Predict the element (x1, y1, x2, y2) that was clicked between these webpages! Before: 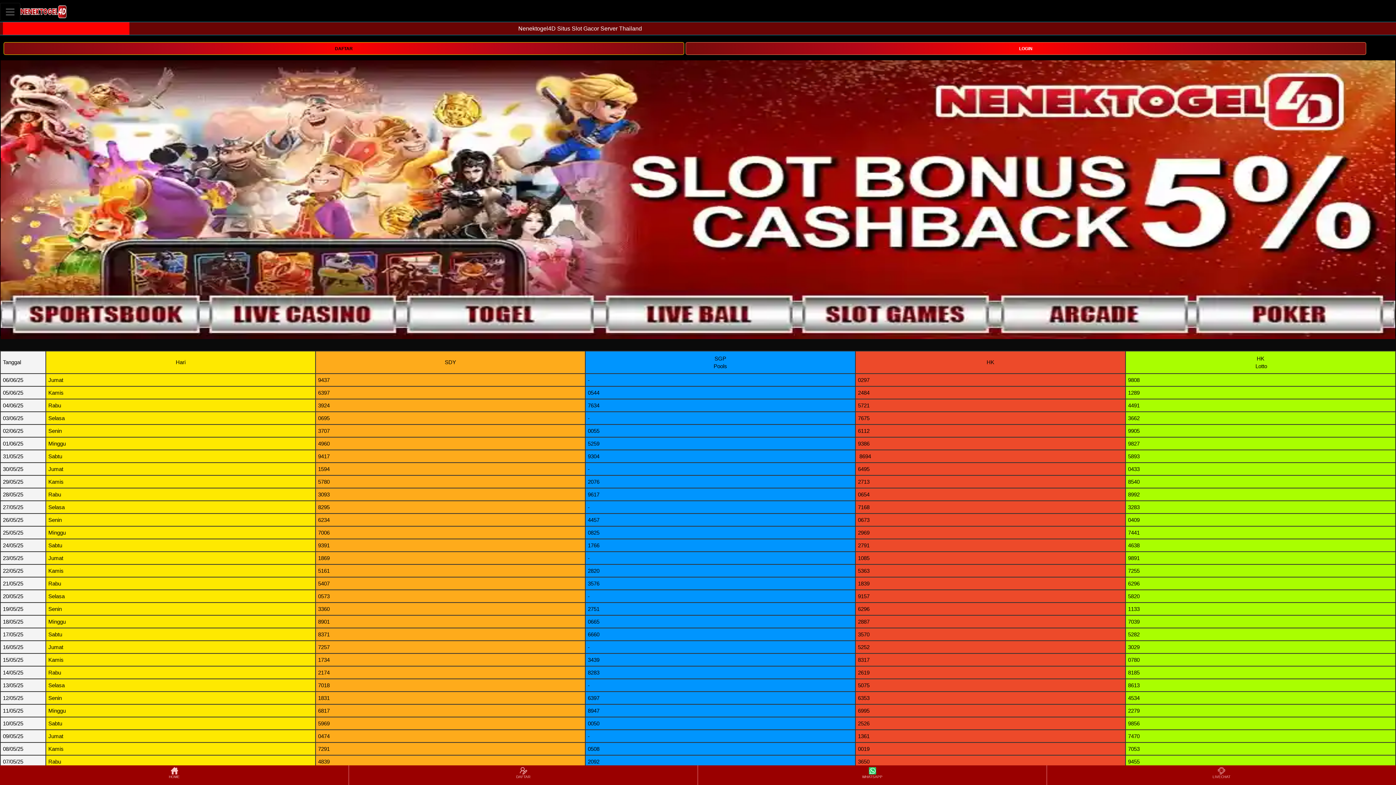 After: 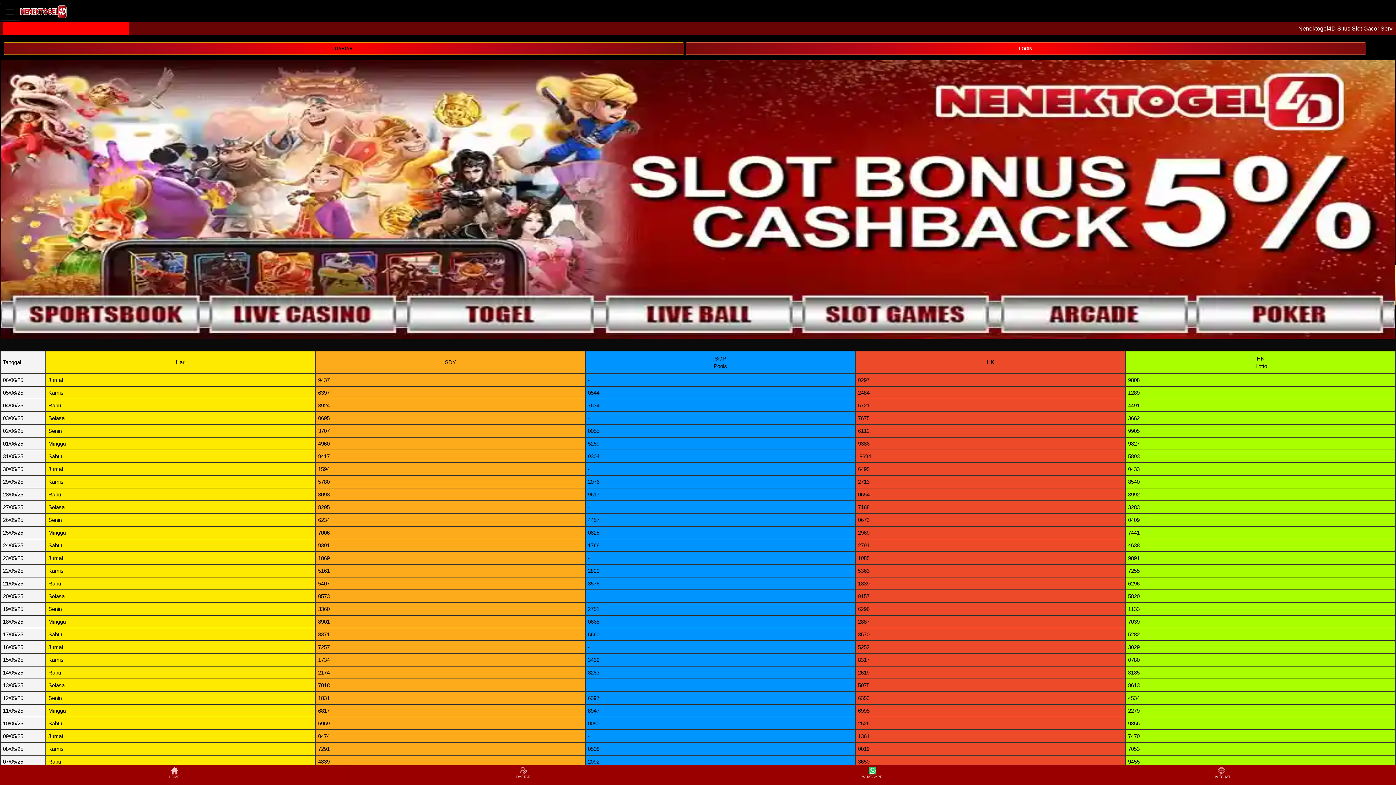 Action: label: LIVECHAT bbox: (1048, 766, 1395, 784)